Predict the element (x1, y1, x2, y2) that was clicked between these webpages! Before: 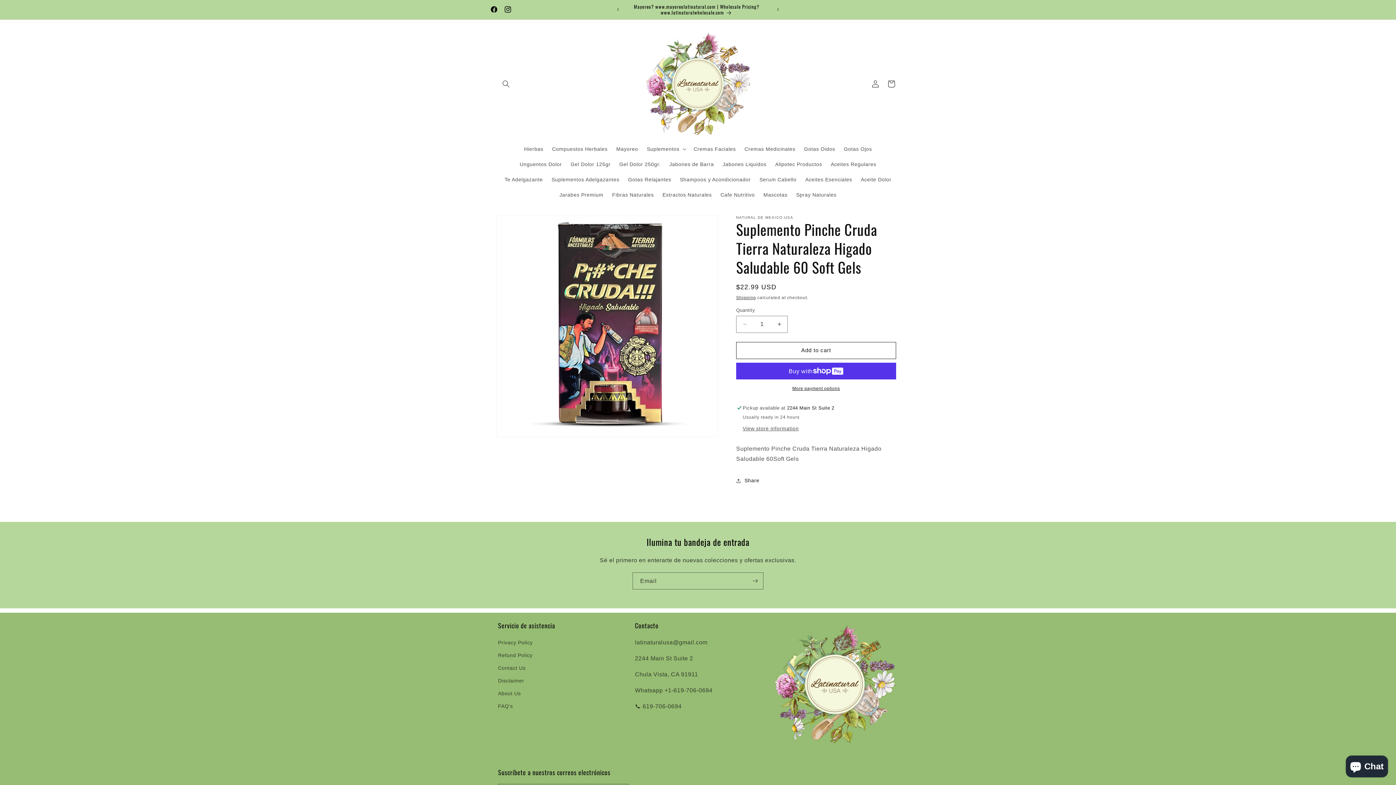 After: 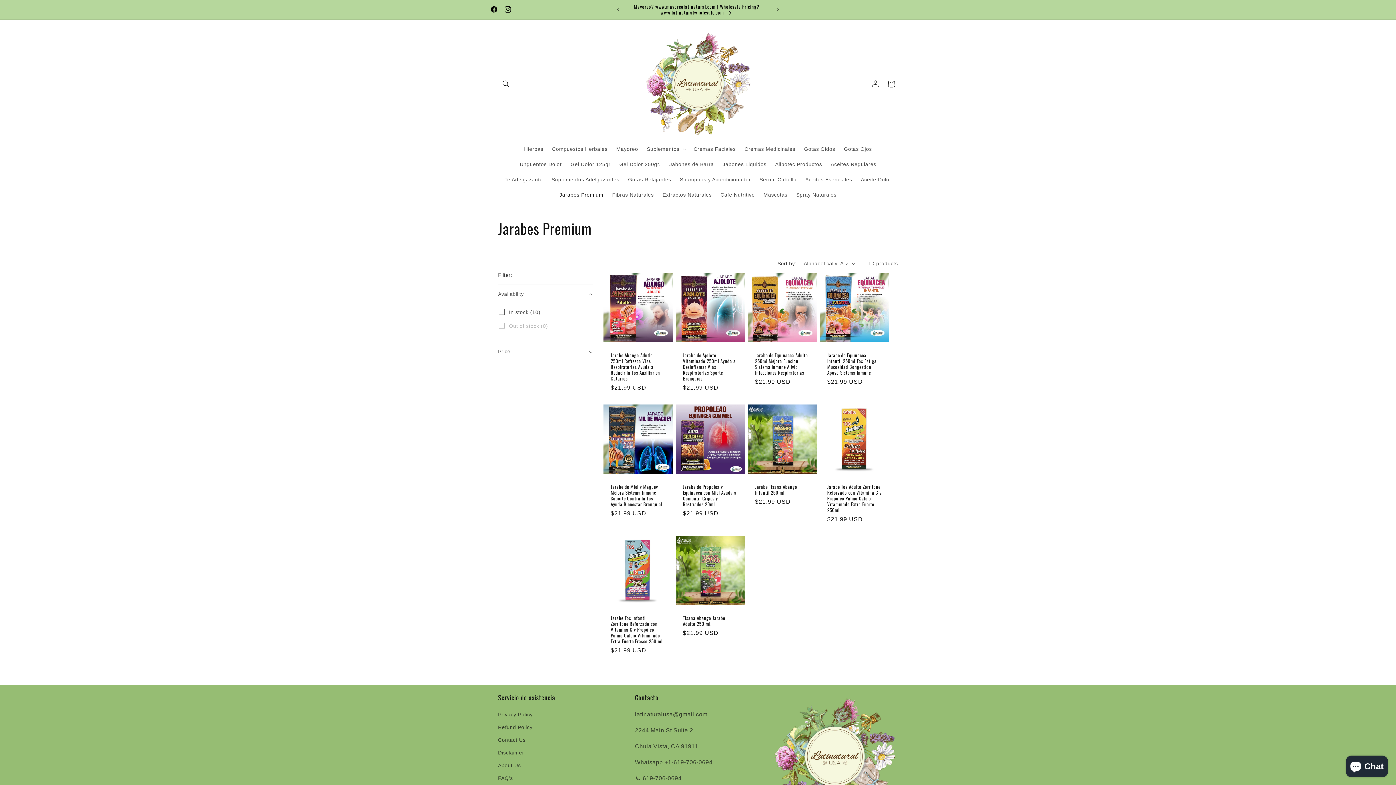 Action: label: Jarabes Premium bbox: (555, 187, 607, 202)